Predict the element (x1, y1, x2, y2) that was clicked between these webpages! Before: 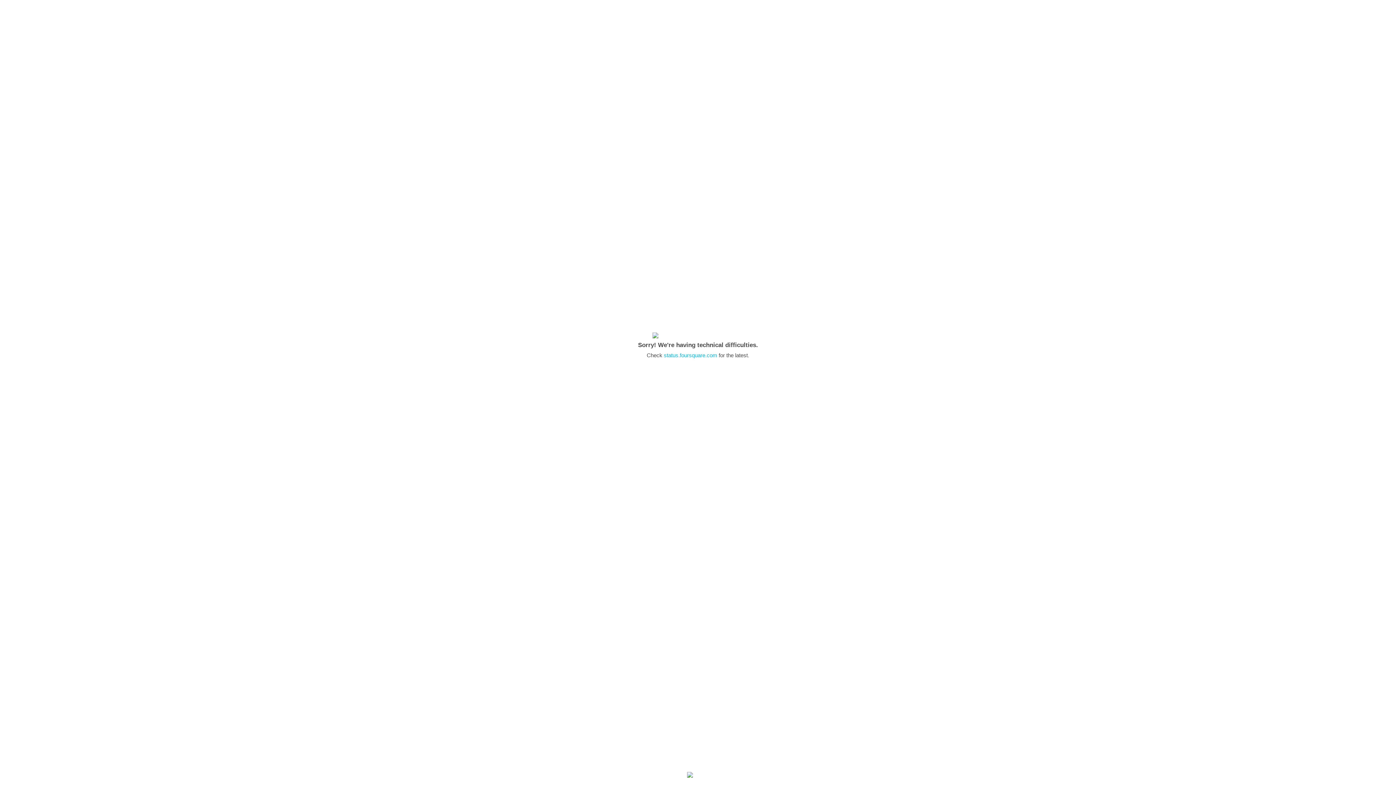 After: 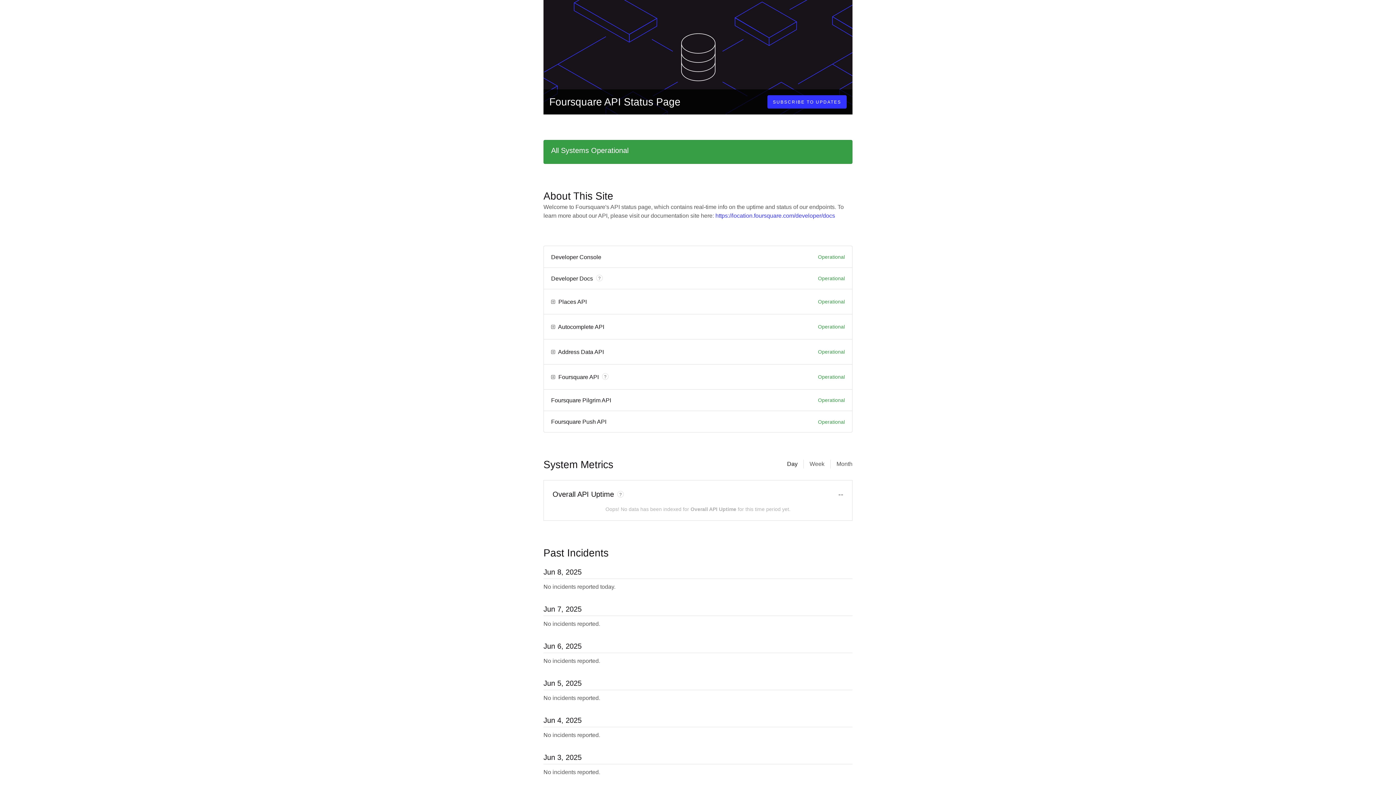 Action: bbox: (664, 352, 717, 358) label: status.foursquare.com